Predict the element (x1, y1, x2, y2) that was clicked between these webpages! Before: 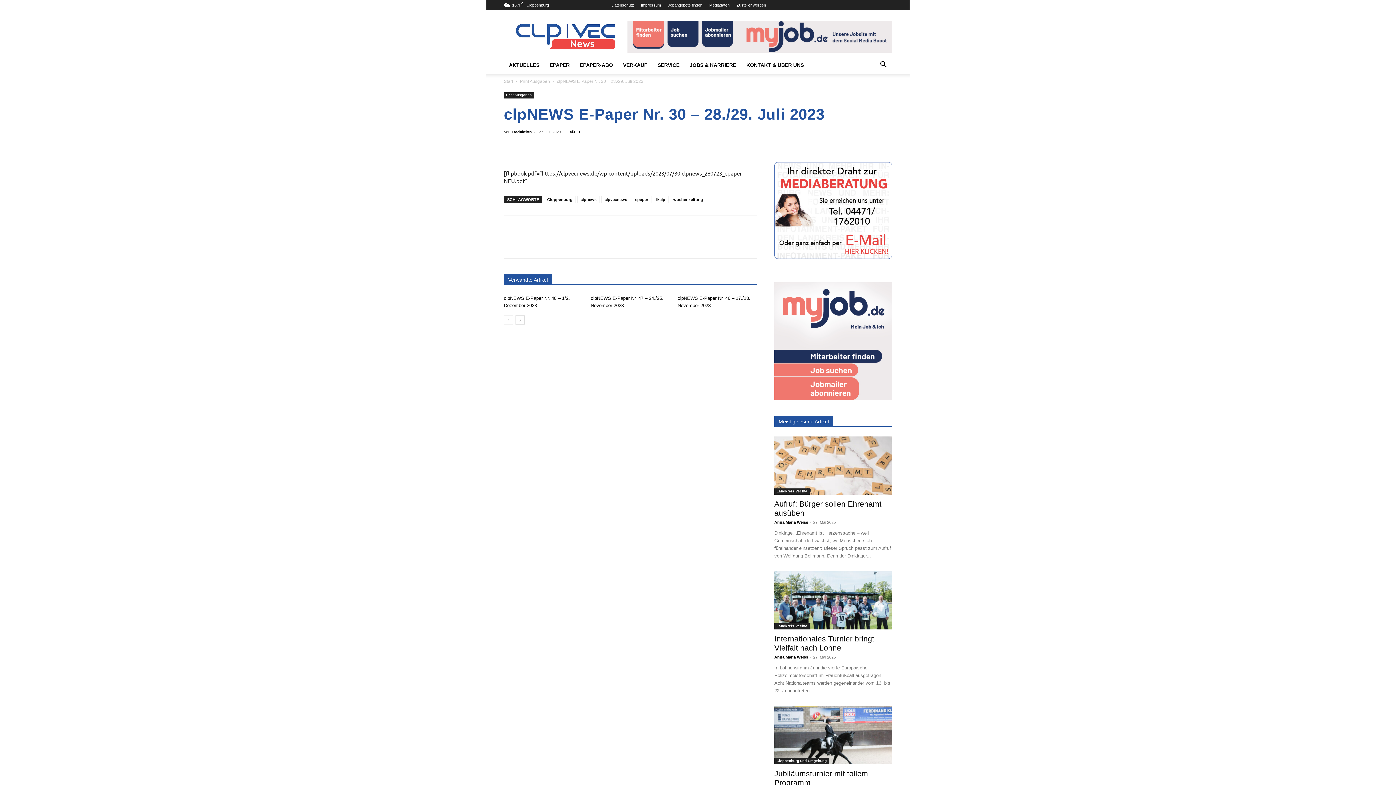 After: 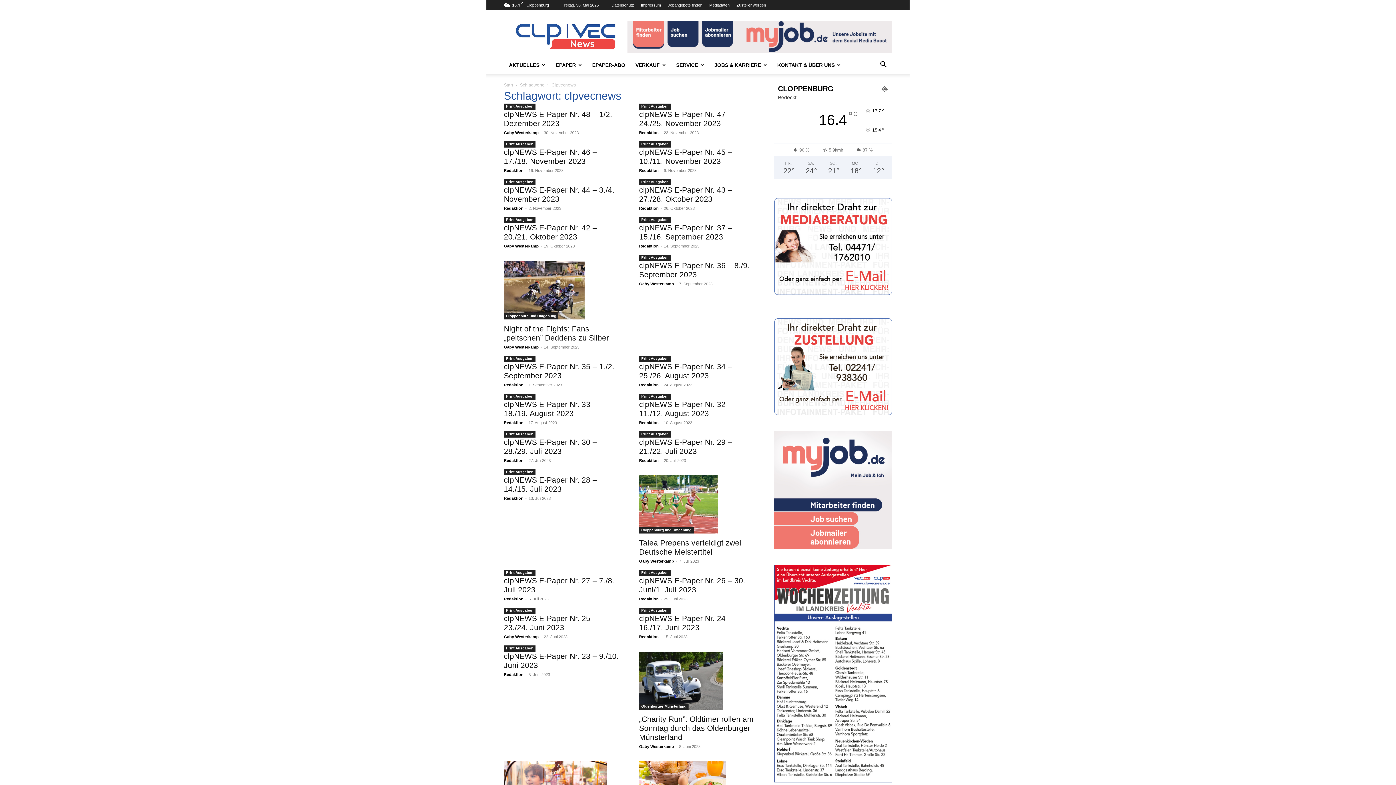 Action: bbox: (601, 196, 630, 203) label: clpvecnews